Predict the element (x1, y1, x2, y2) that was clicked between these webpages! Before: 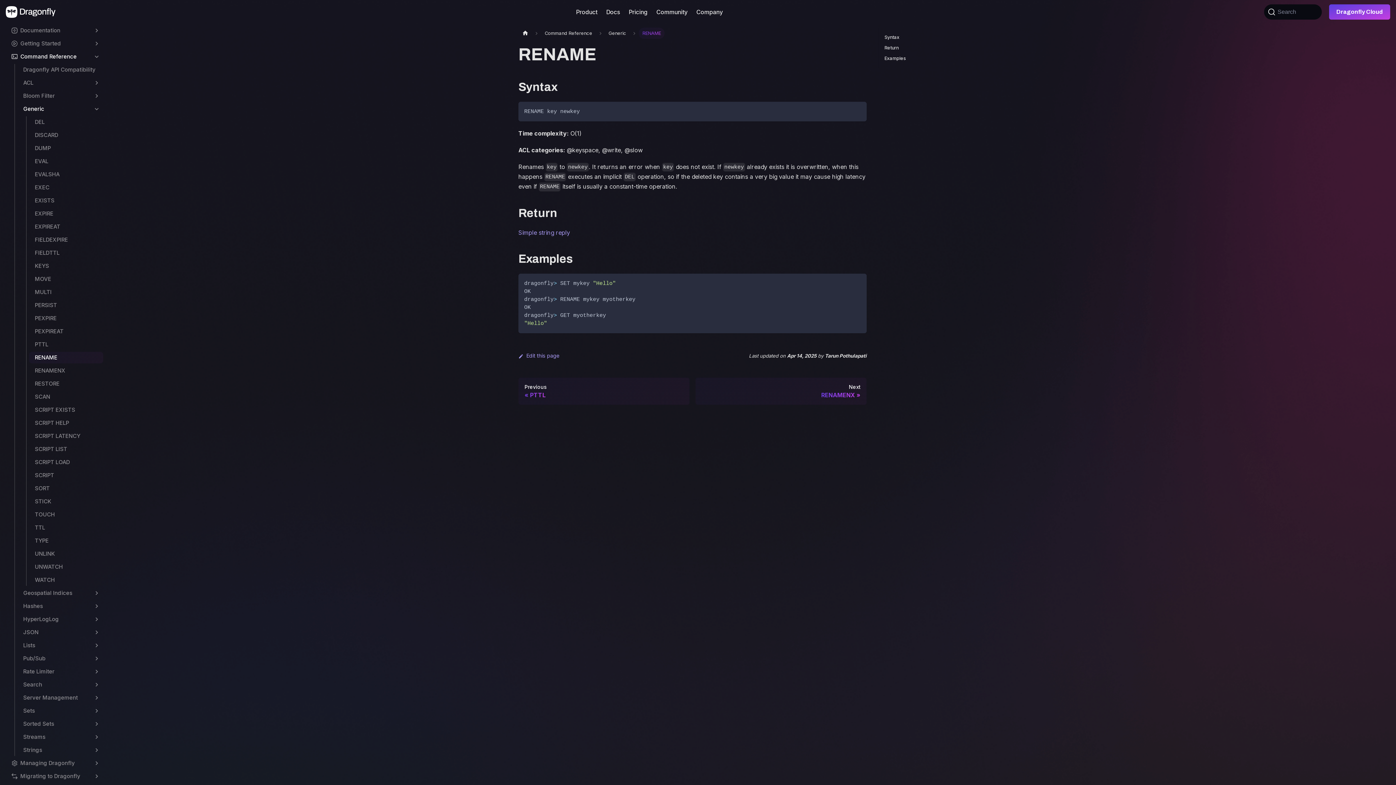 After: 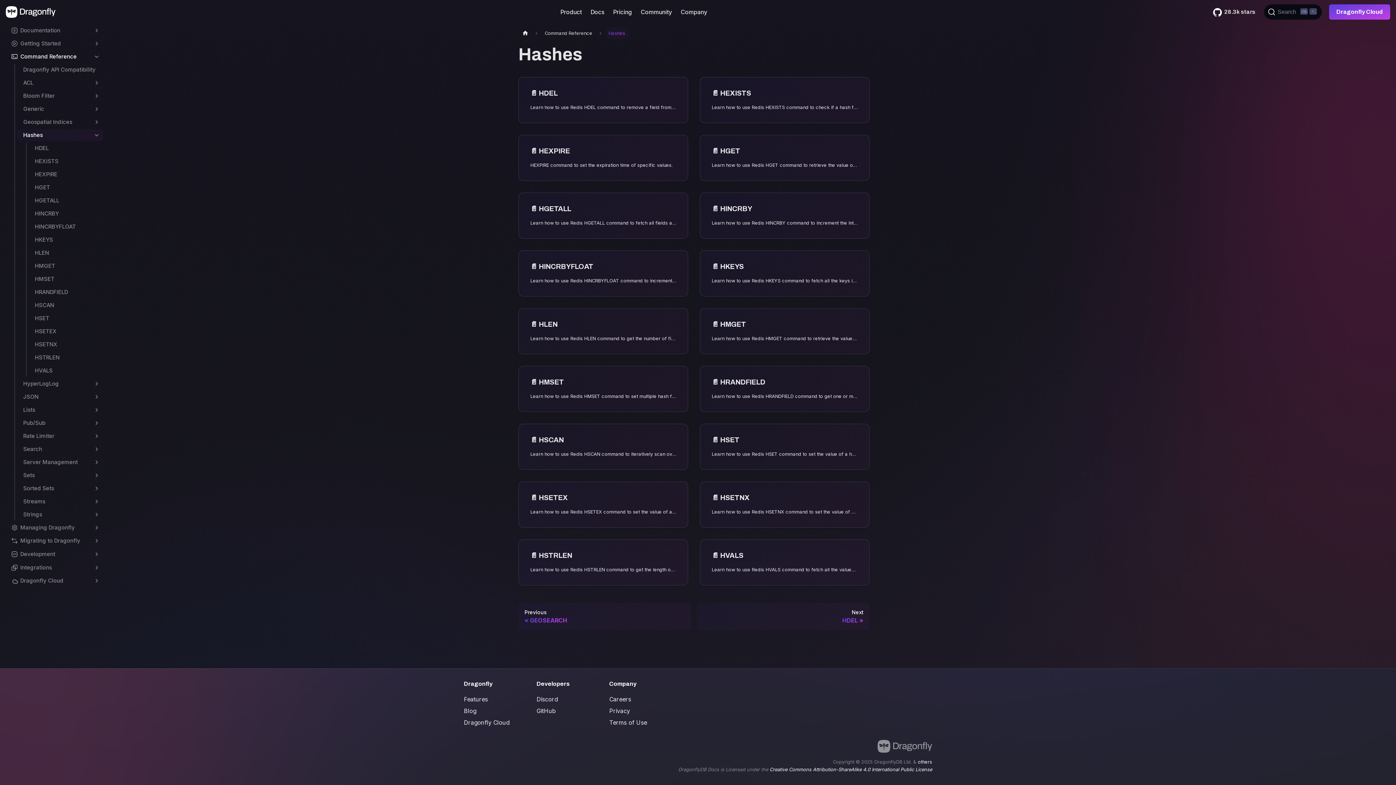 Action: label: Hashes bbox: (17, 600, 90, 612)